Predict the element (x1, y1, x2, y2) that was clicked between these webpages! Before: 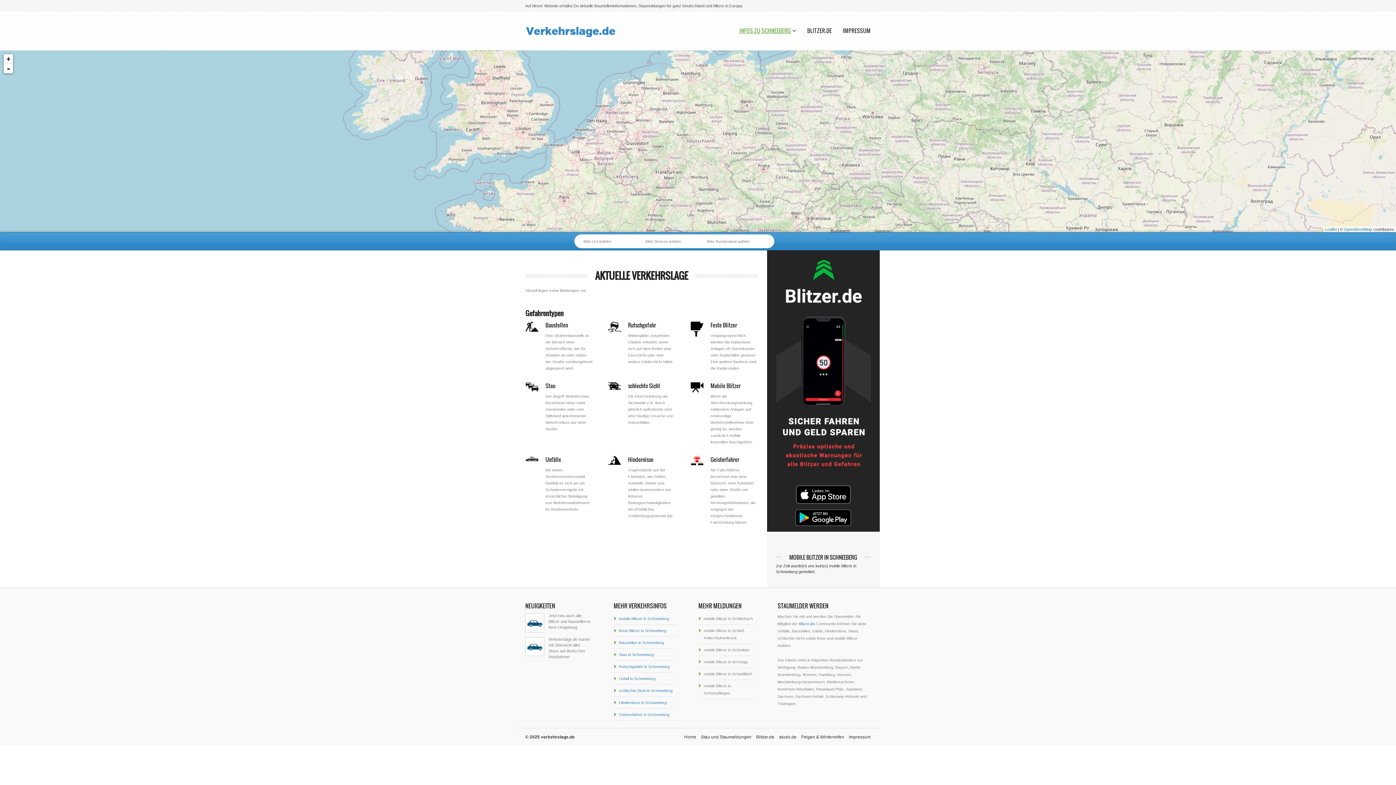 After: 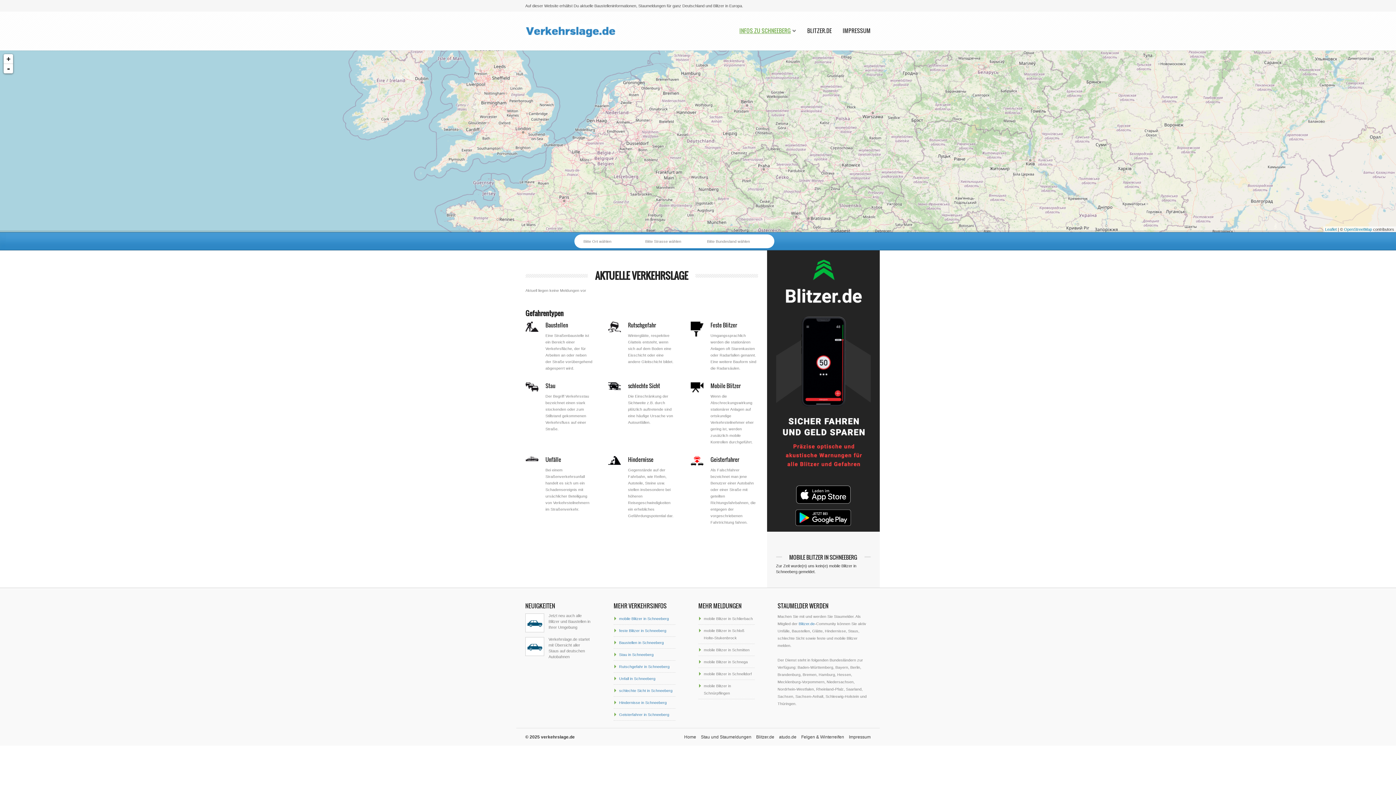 Action: label: mobile Blitzer in Schneeberg bbox: (619, 616, 669, 621)